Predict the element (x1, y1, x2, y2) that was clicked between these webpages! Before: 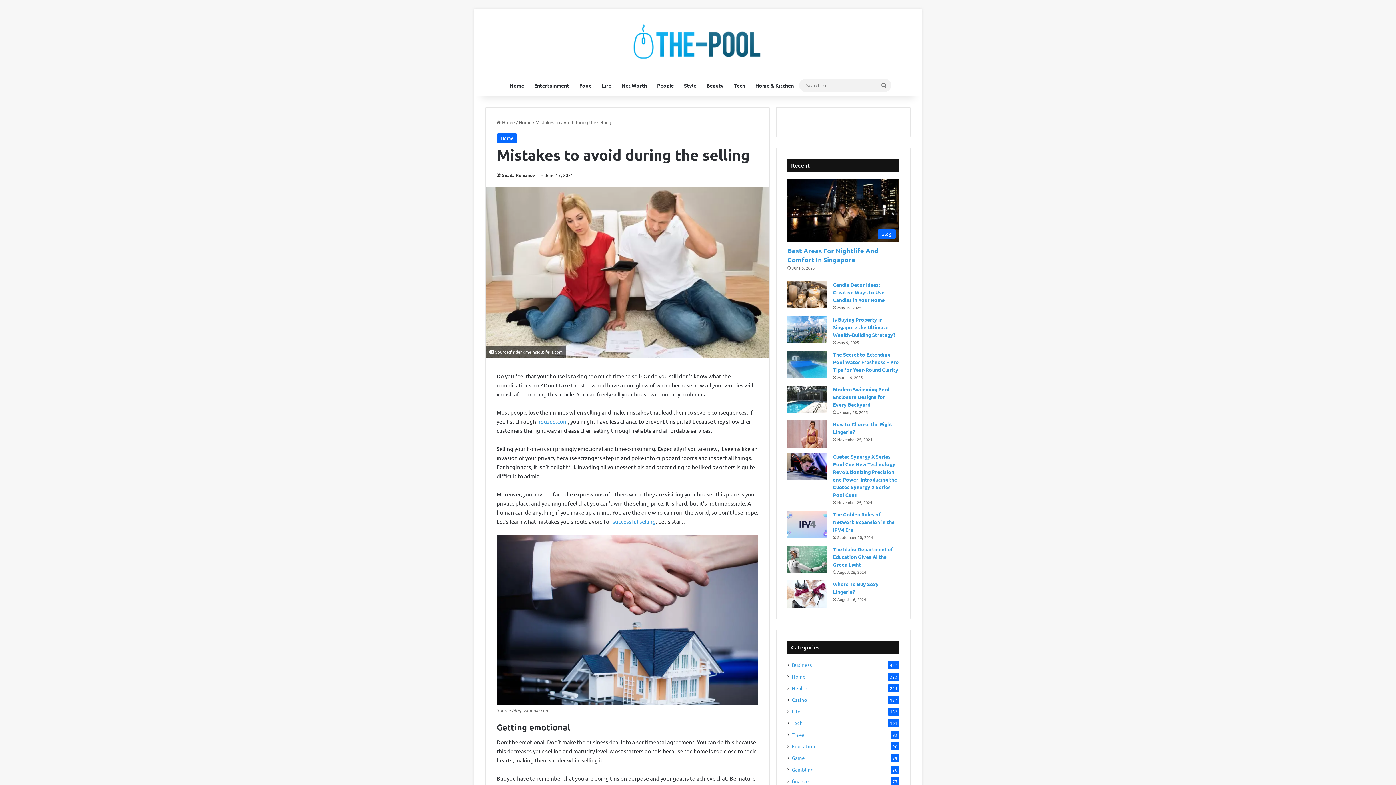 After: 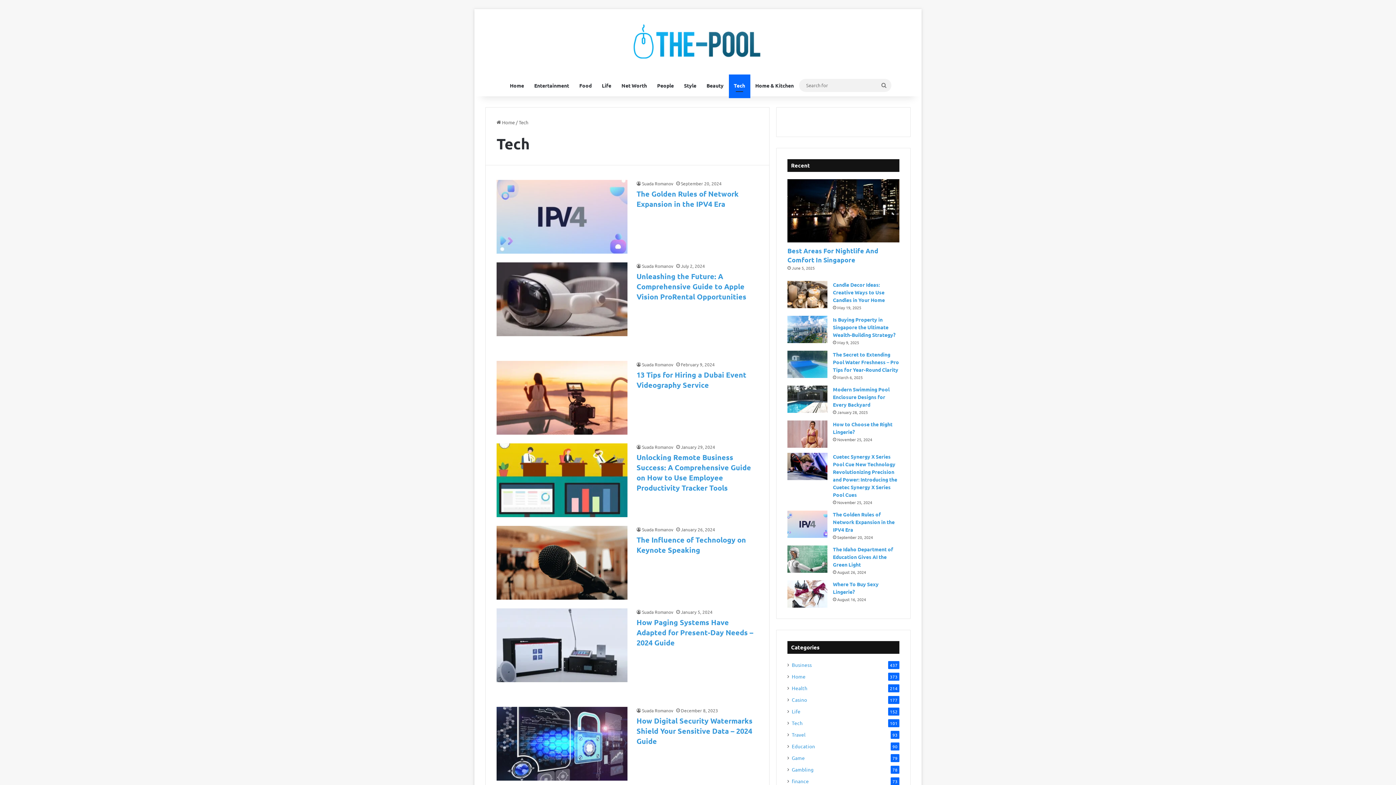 Action: label: Tech bbox: (728, 74, 750, 96)